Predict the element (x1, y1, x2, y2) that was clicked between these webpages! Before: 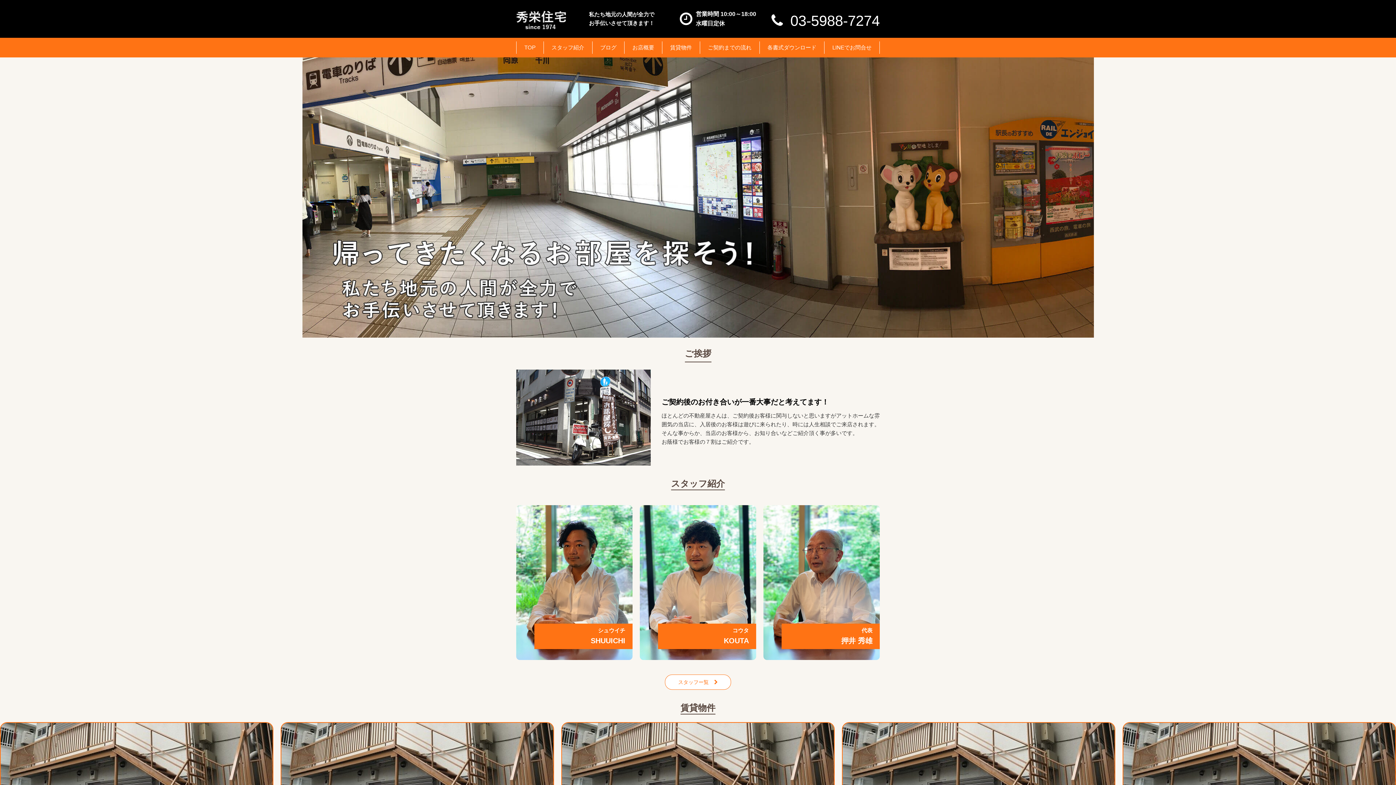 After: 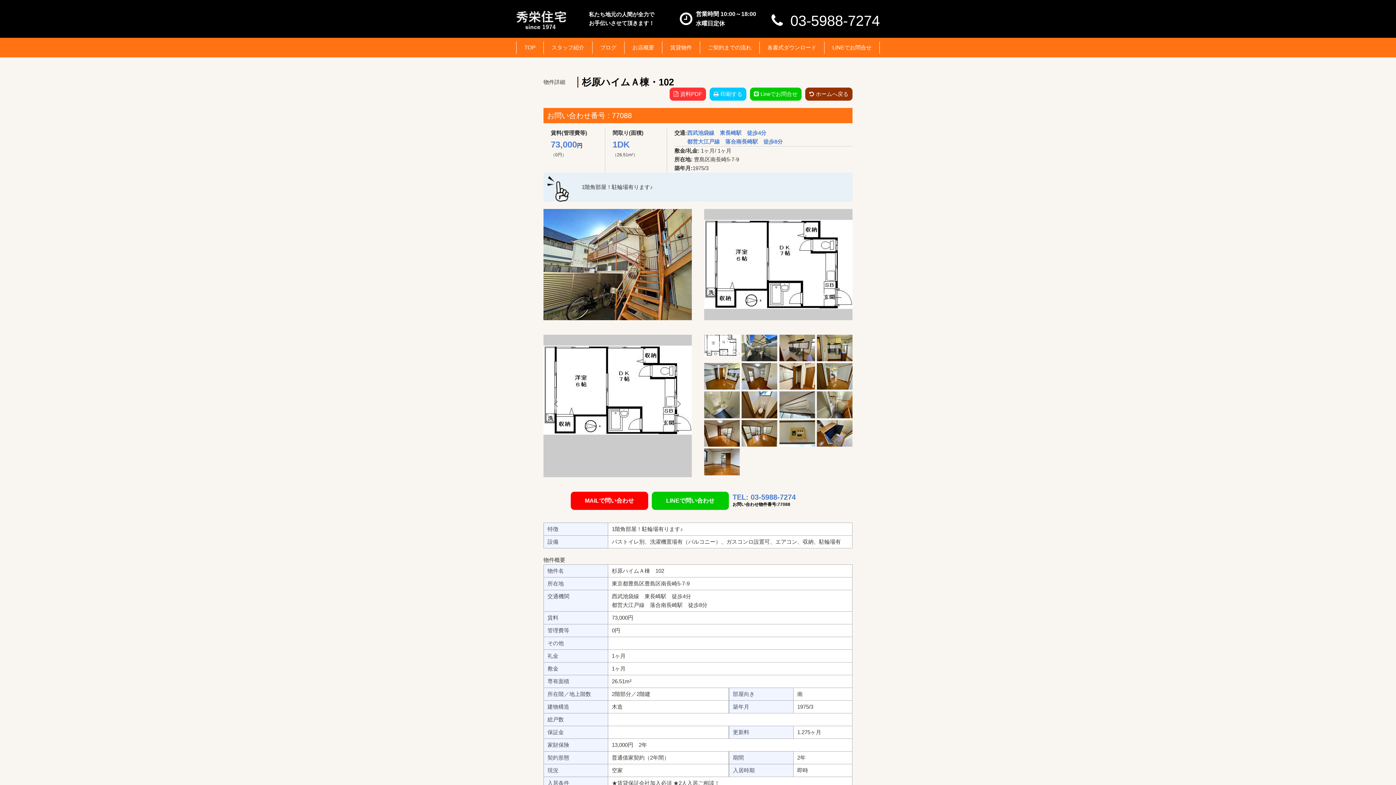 Action: bbox: (842, 723, 1114, 803)